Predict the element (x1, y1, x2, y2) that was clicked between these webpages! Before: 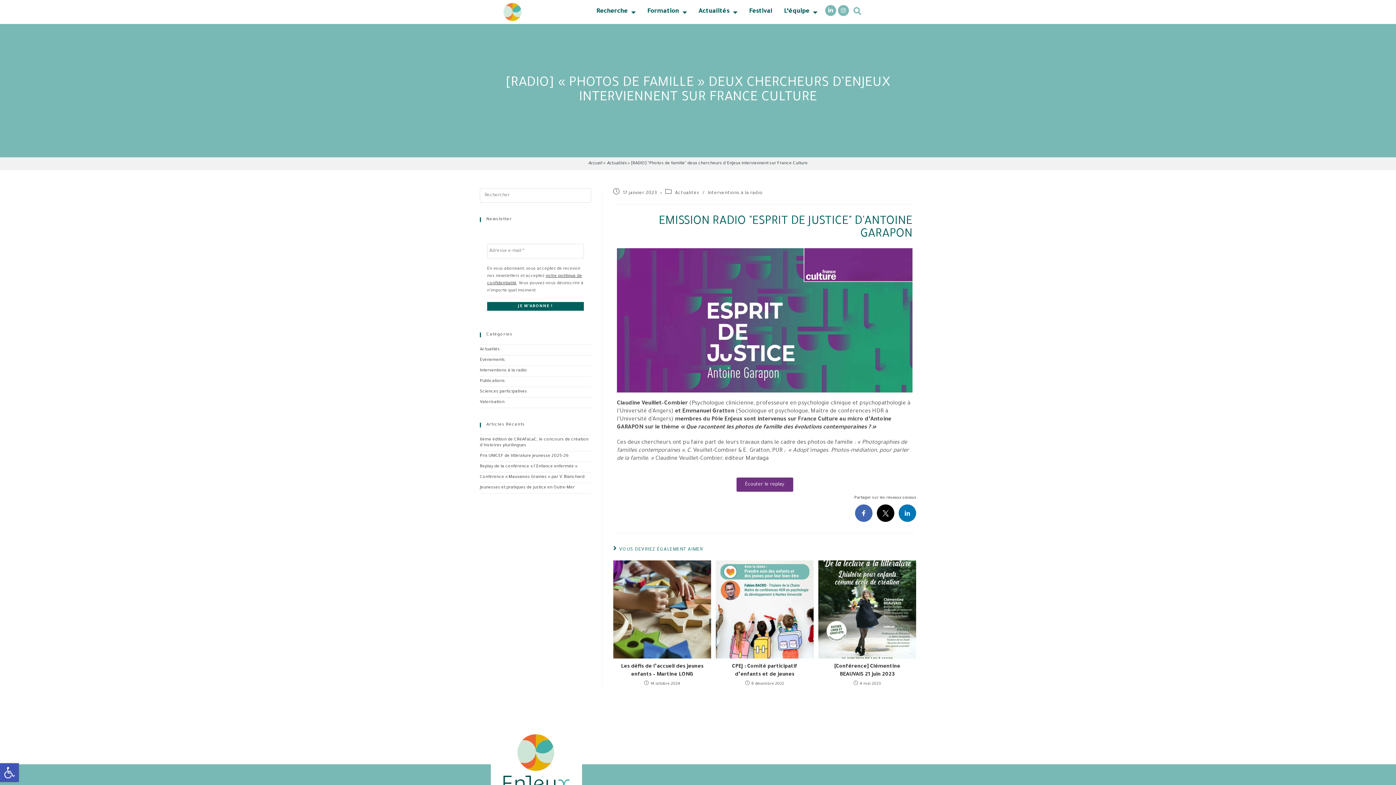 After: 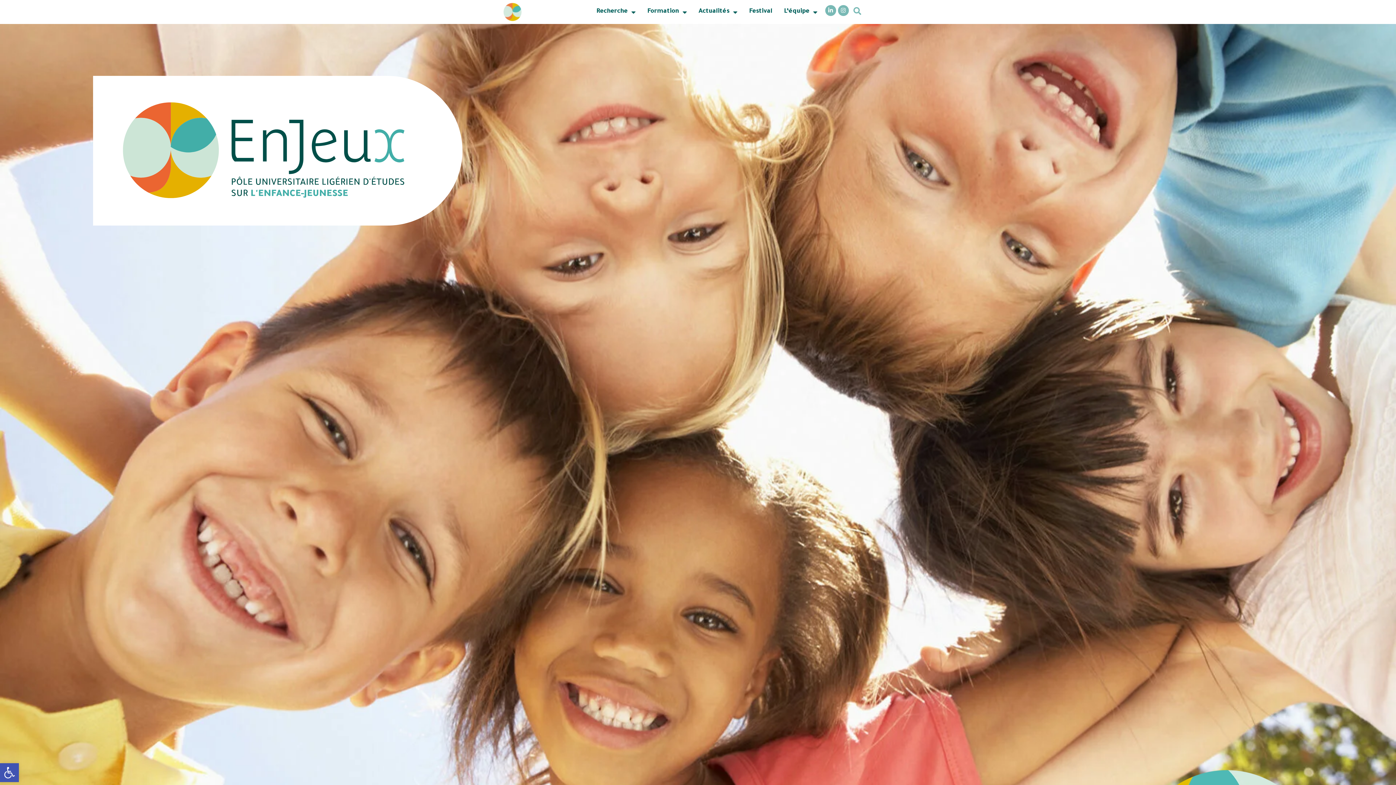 Action: bbox: (503, 2, 521, 21) label: Accueil du site